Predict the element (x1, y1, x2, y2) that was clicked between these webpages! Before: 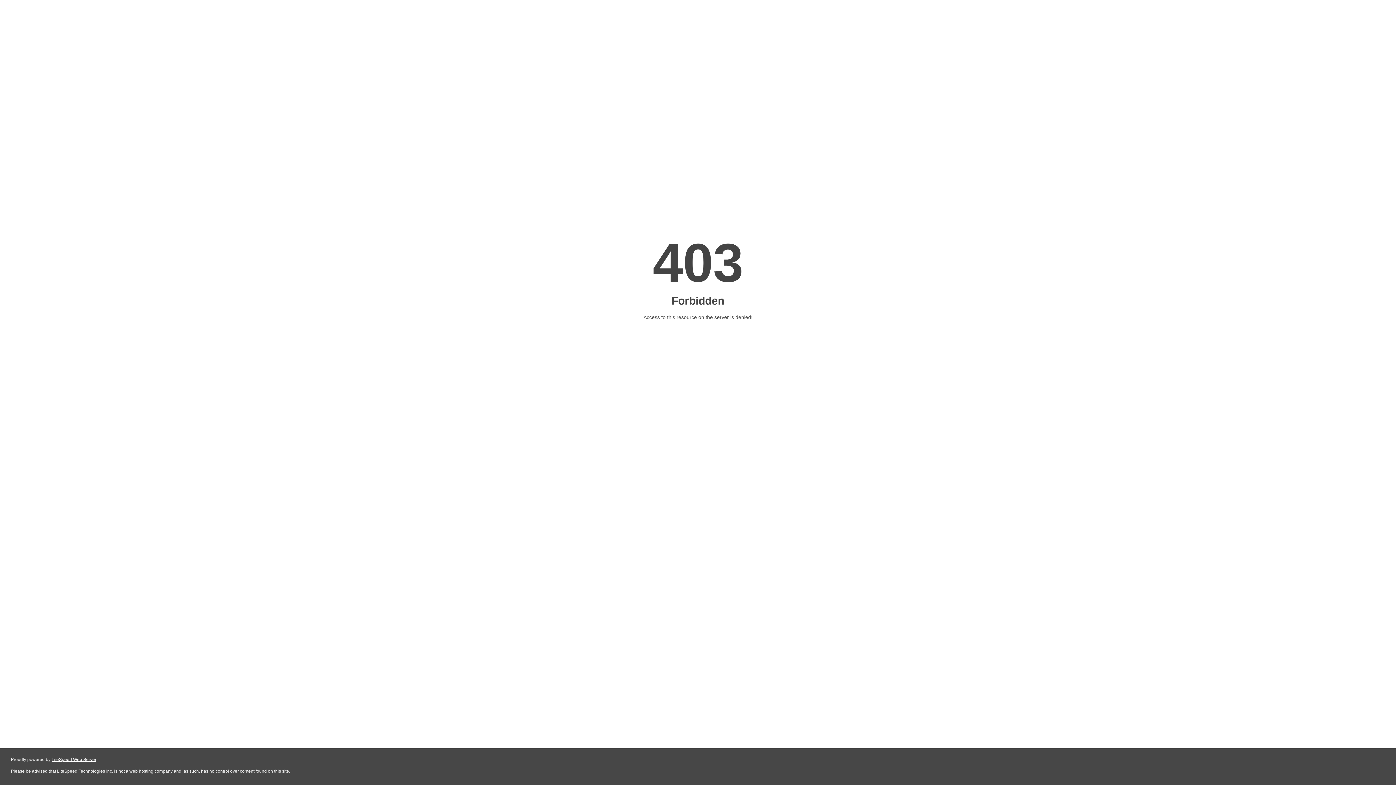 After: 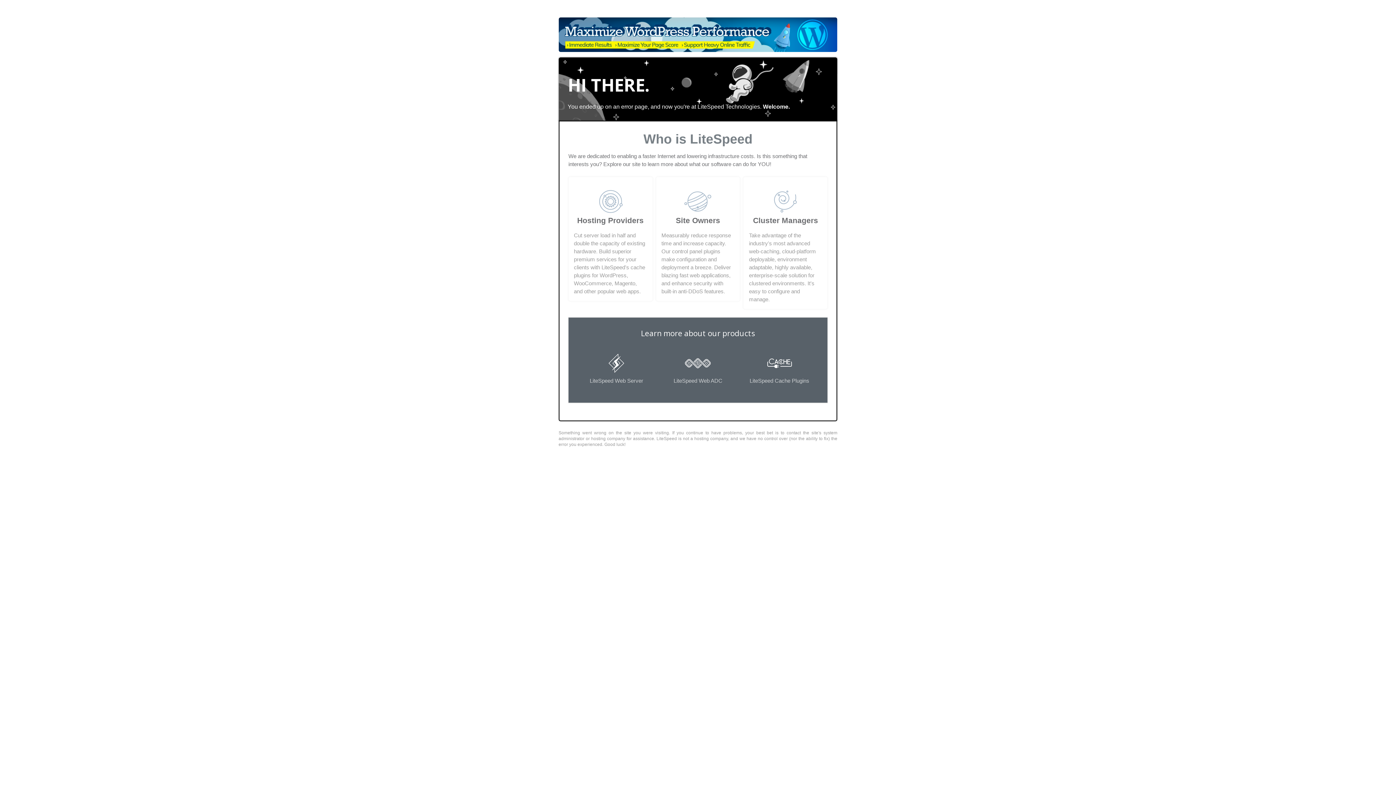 Action: label: LiteSpeed Web Server bbox: (51, 757, 96, 762)